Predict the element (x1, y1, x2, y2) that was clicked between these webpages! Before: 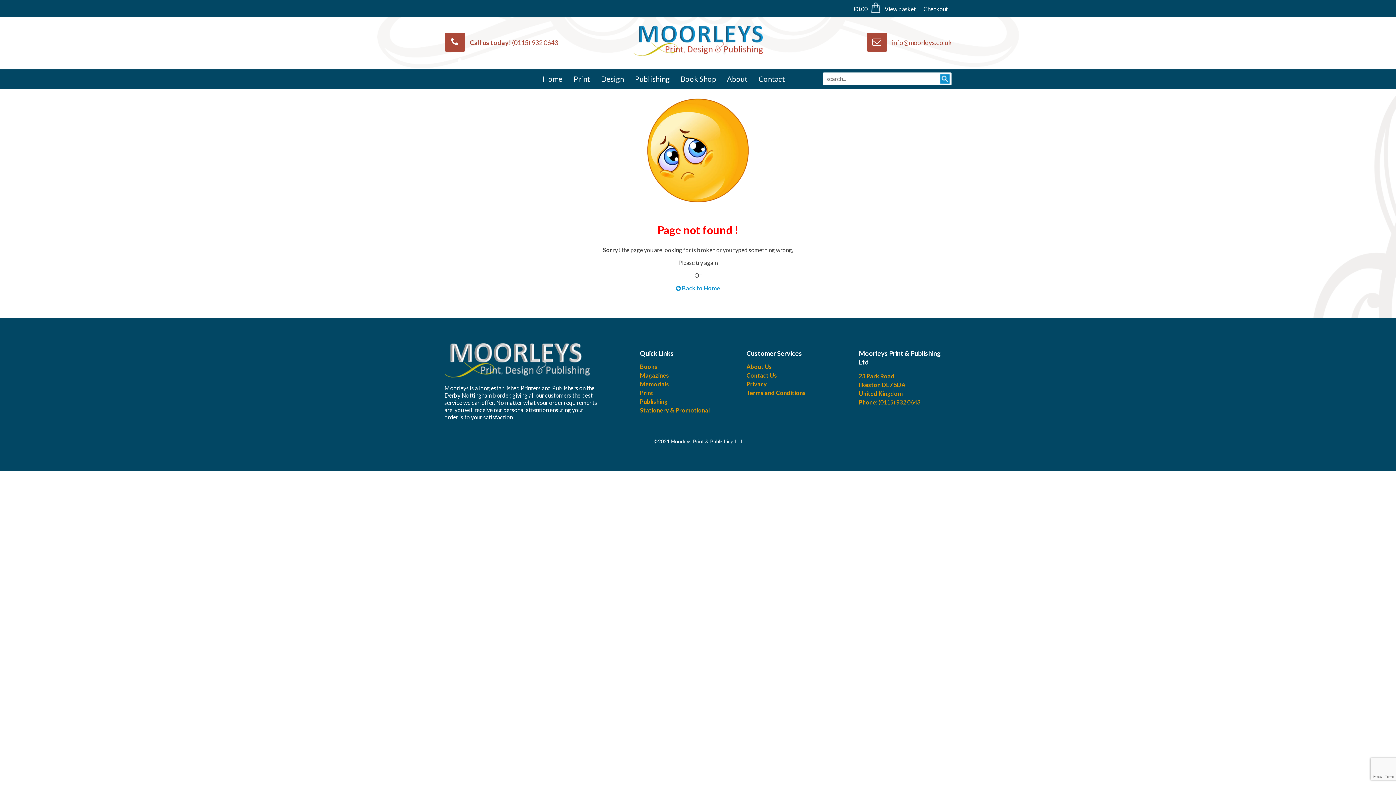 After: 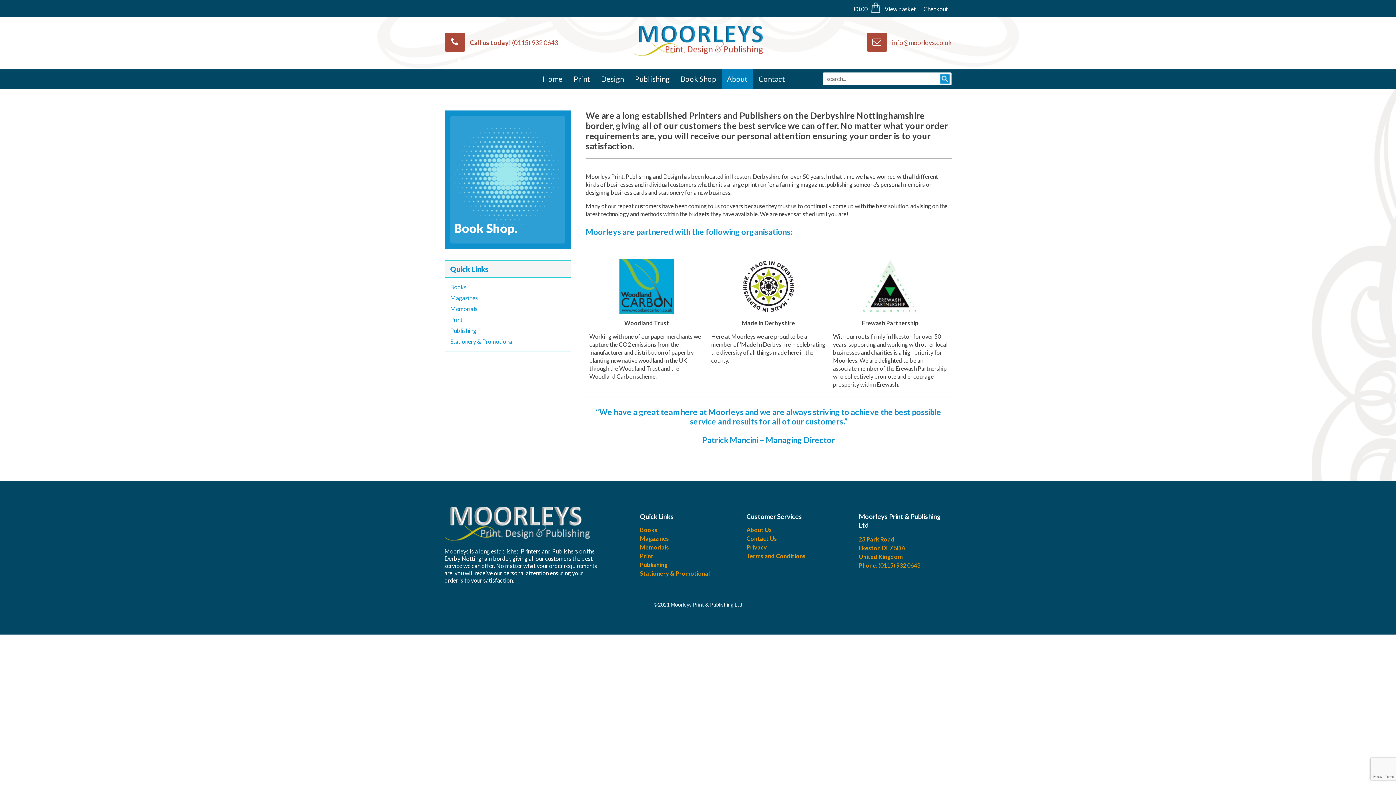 Action: label: About
 bbox: (721, 69, 753, 88)